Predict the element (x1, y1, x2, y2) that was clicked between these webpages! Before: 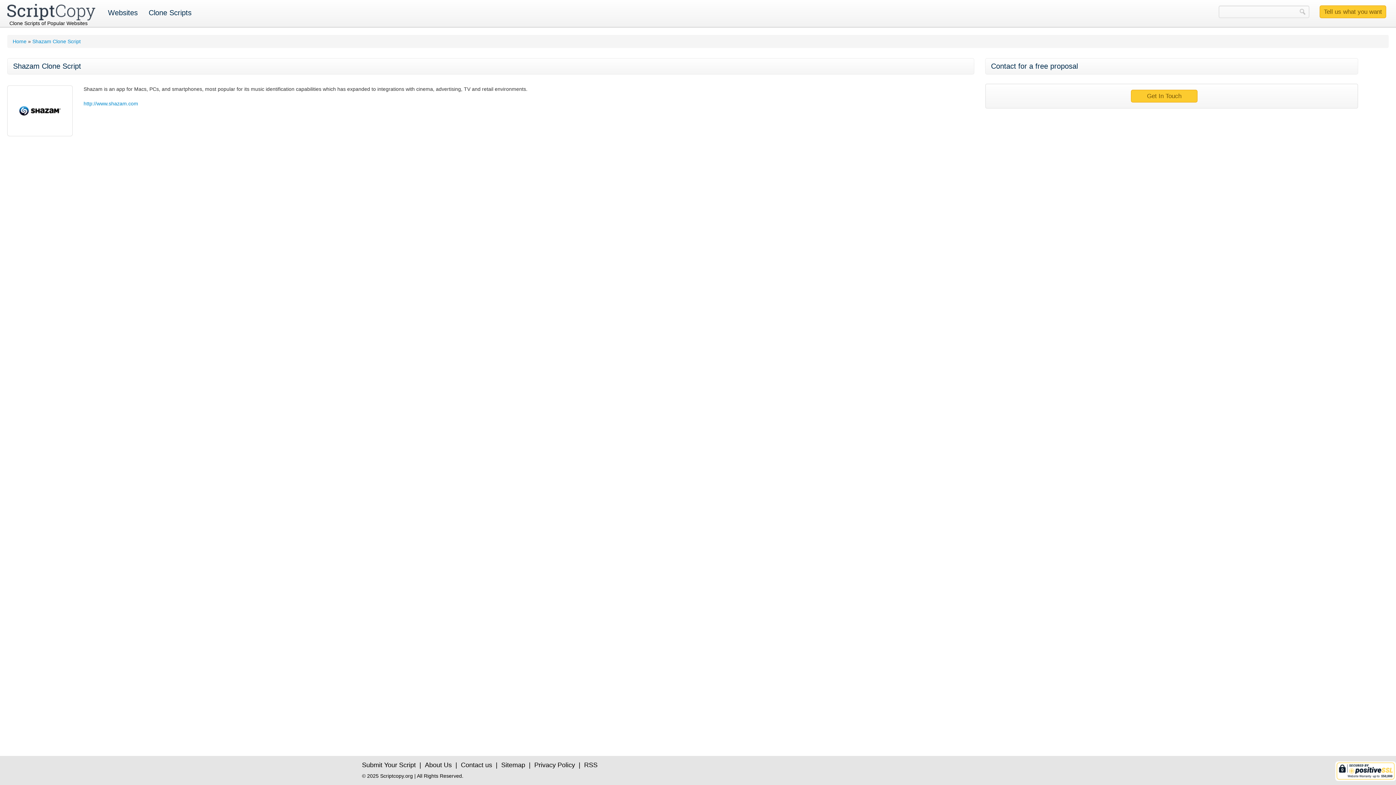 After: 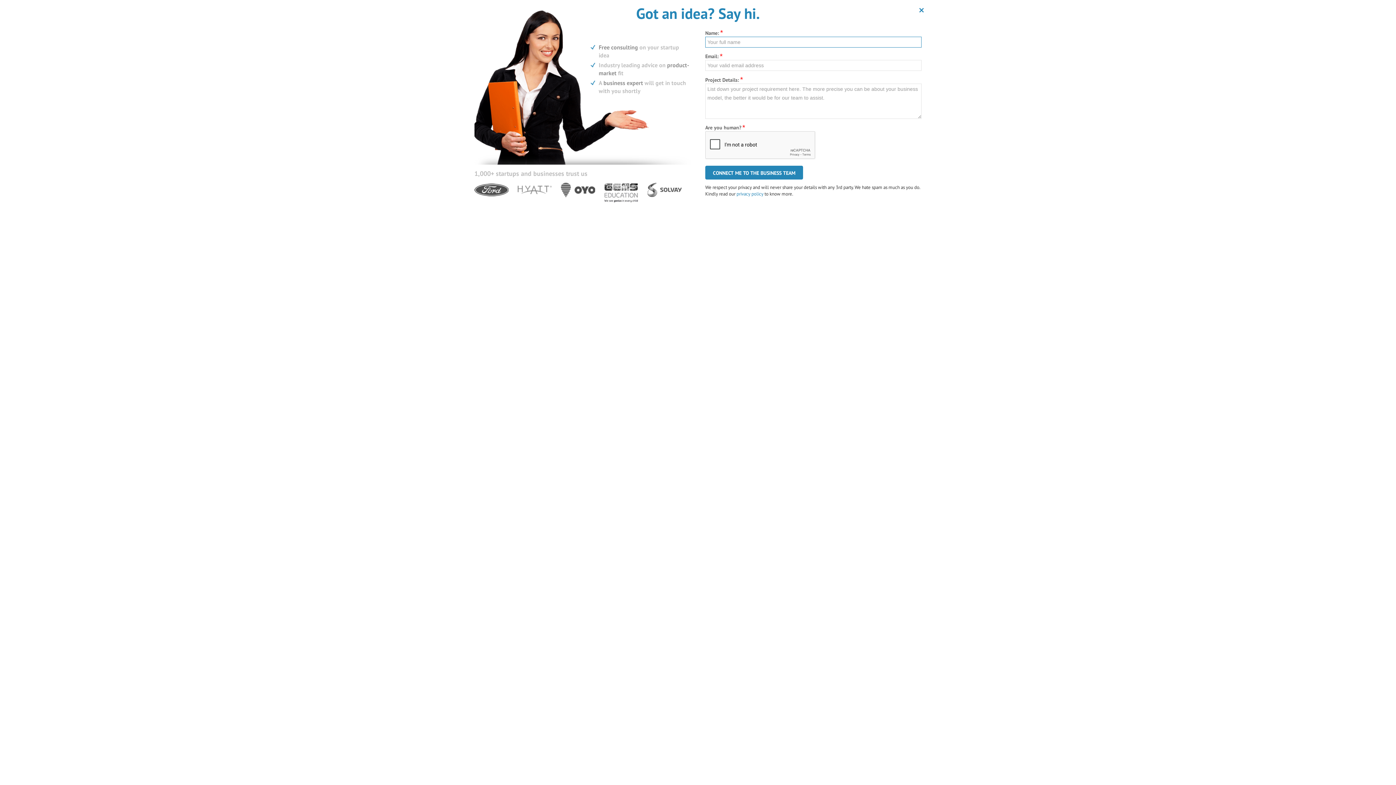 Action: bbox: (1314, 5, 1392, 18)